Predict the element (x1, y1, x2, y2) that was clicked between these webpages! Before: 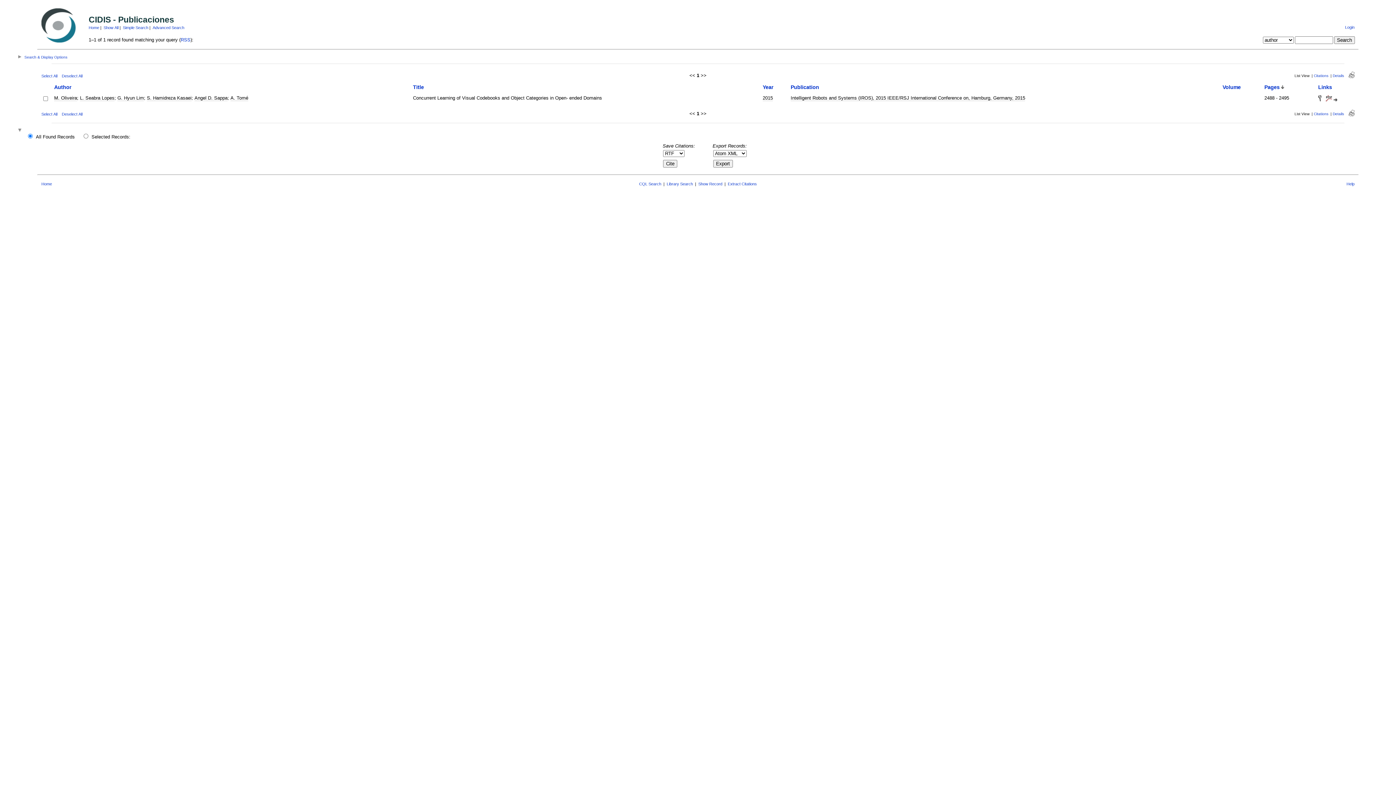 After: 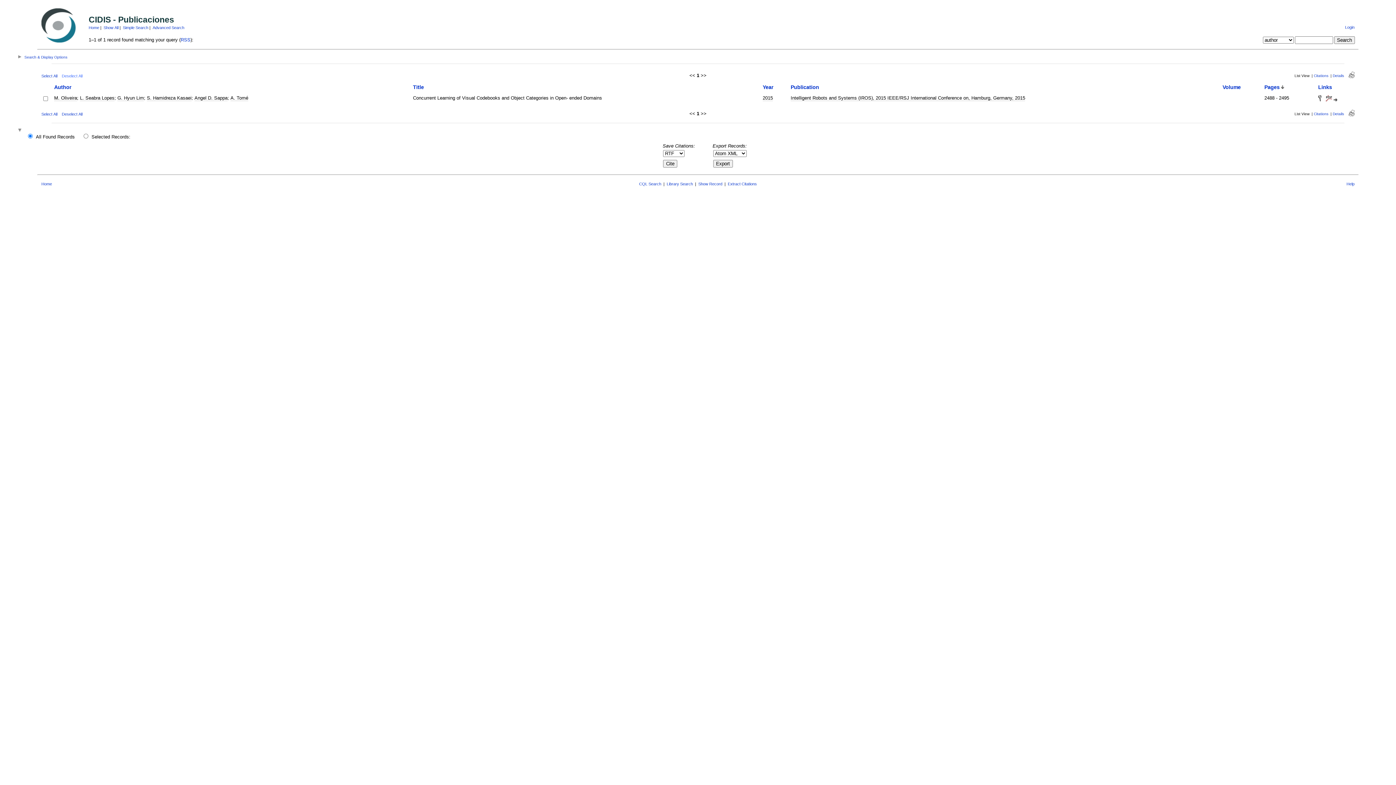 Action: bbox: (61, 73, 82, 78) label: Deselect All